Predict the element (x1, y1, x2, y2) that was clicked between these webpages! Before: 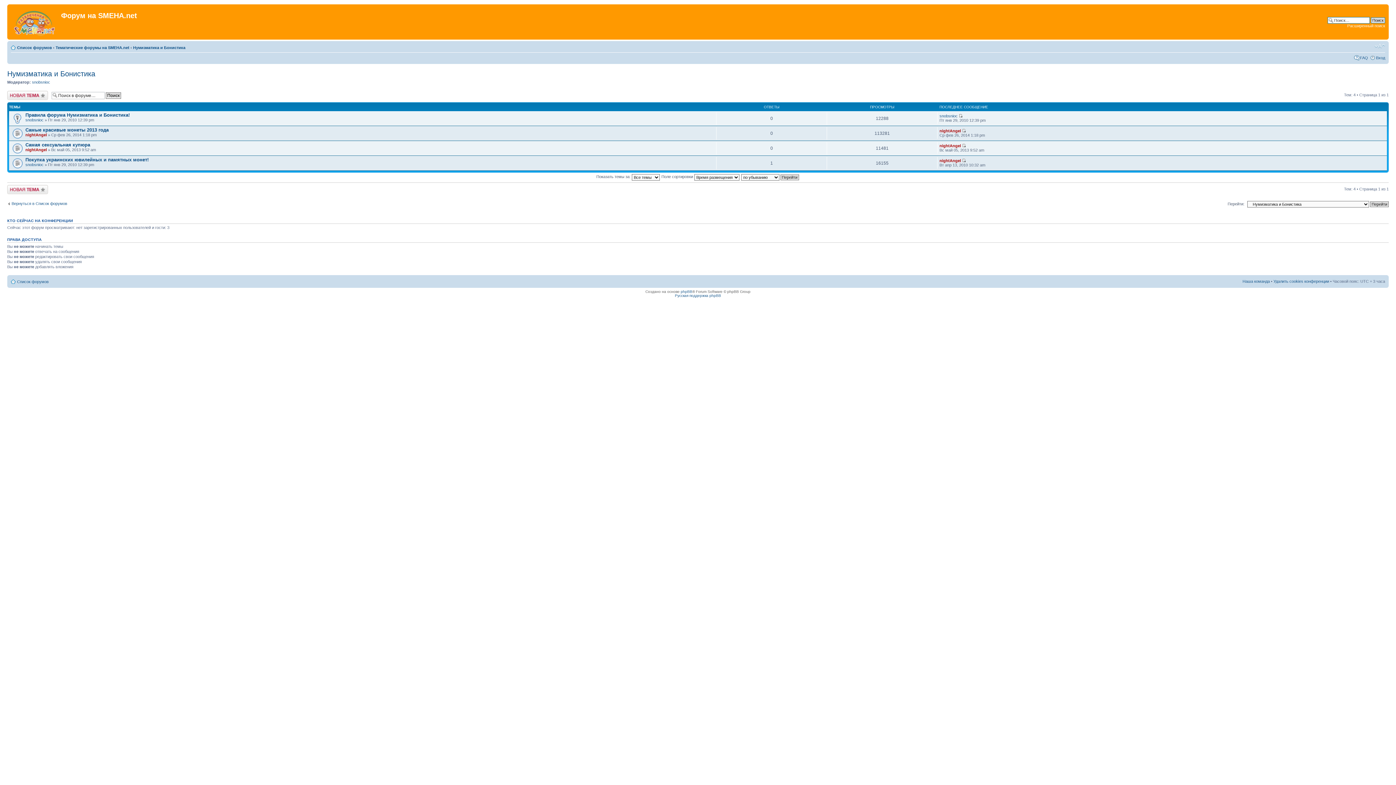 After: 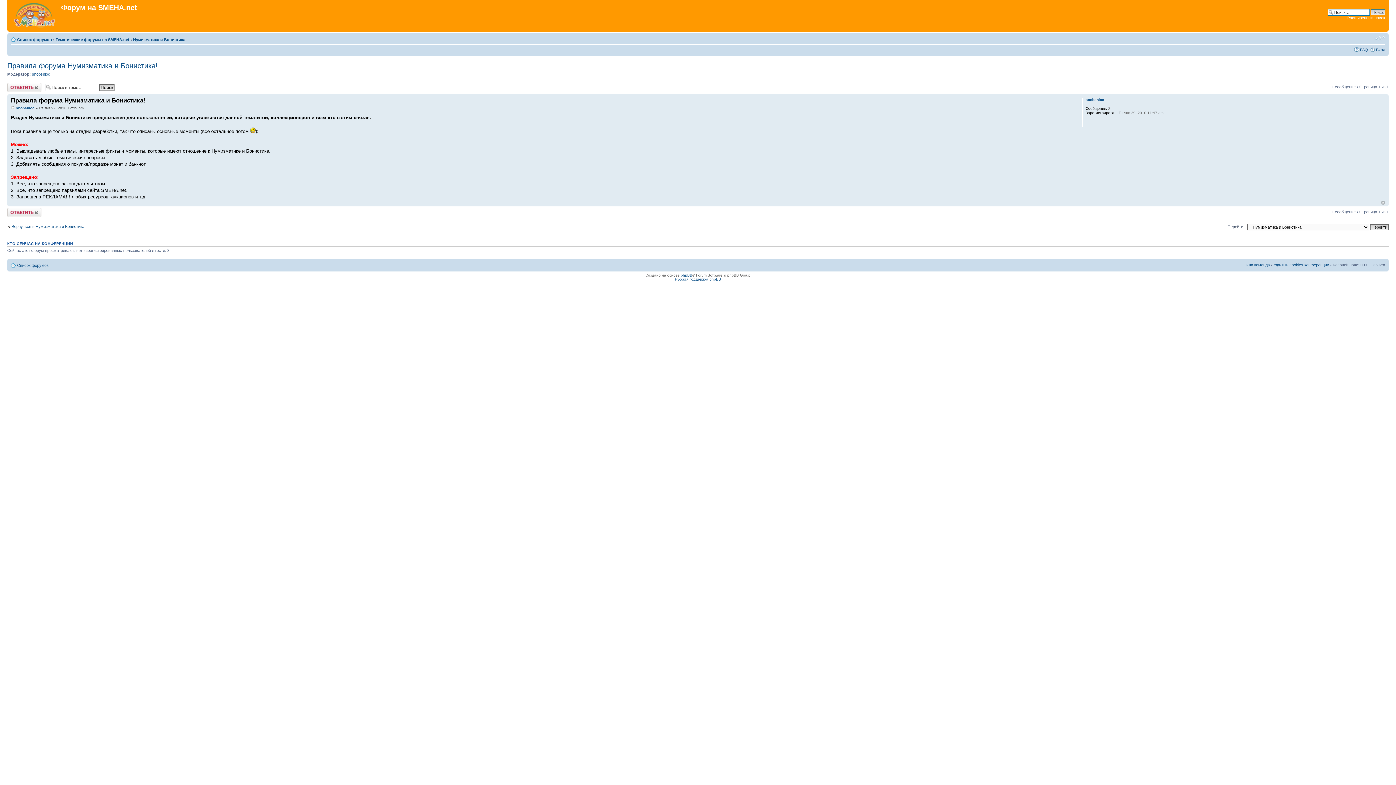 Action: bbox: (959, 113, 963, 118)